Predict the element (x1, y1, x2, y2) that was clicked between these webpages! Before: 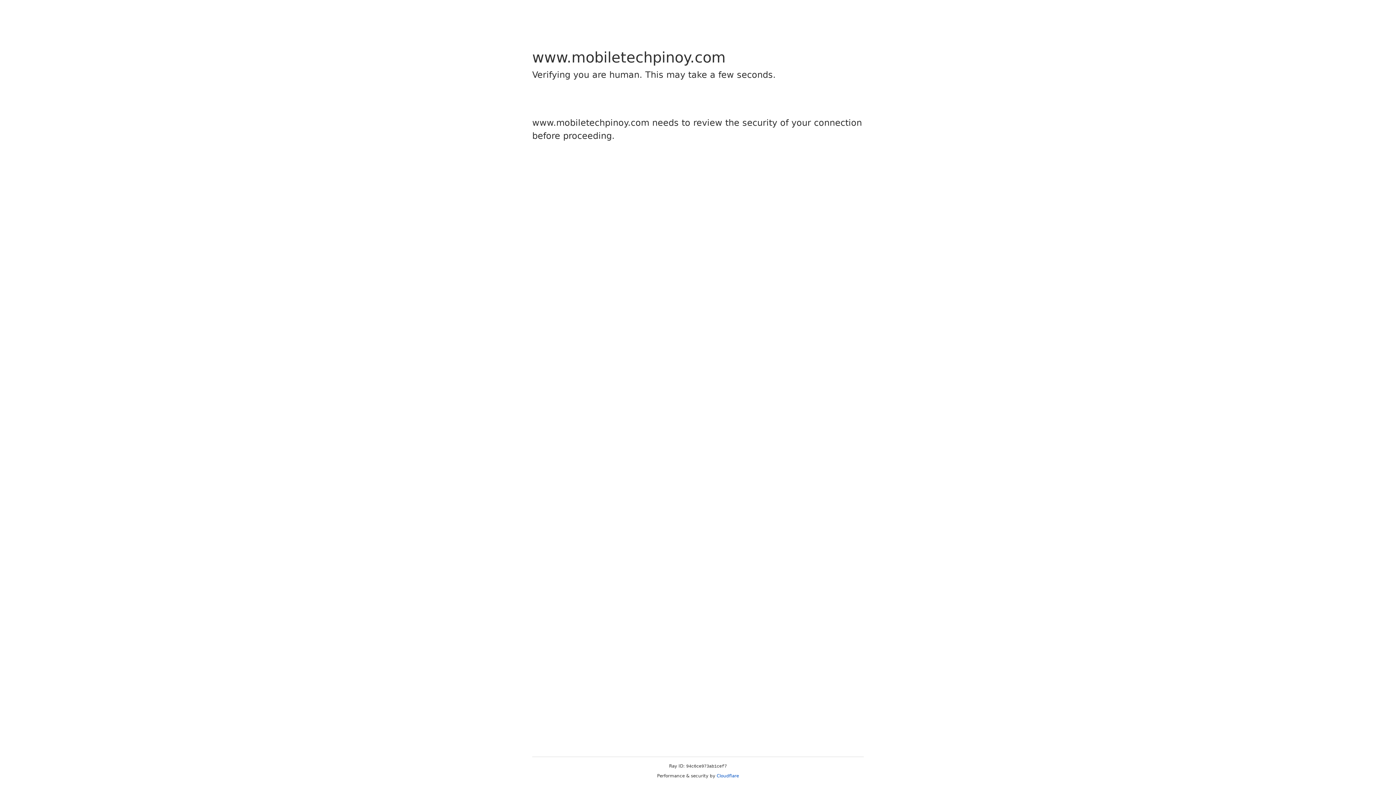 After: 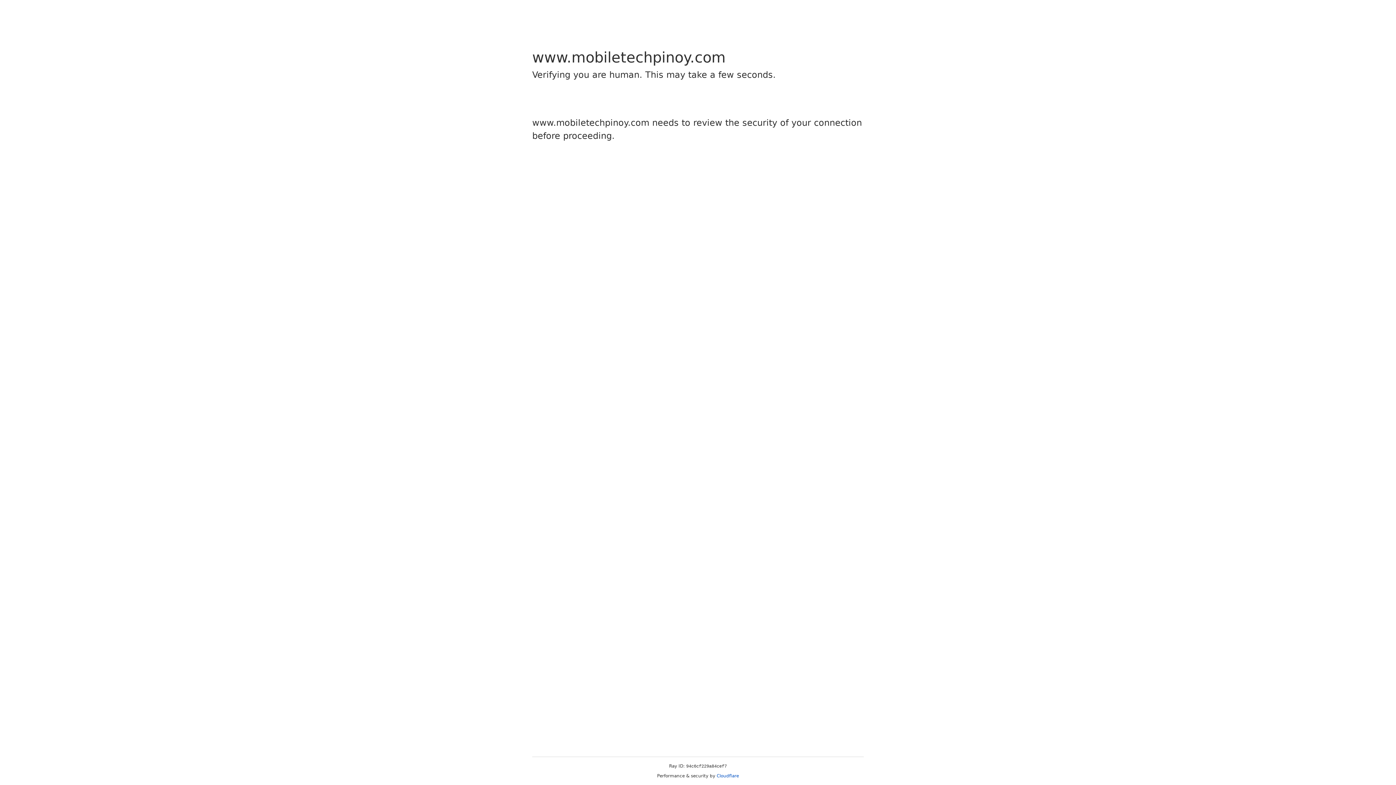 Action: label: Cloudflare bbox: (716, 773, 739, 778)